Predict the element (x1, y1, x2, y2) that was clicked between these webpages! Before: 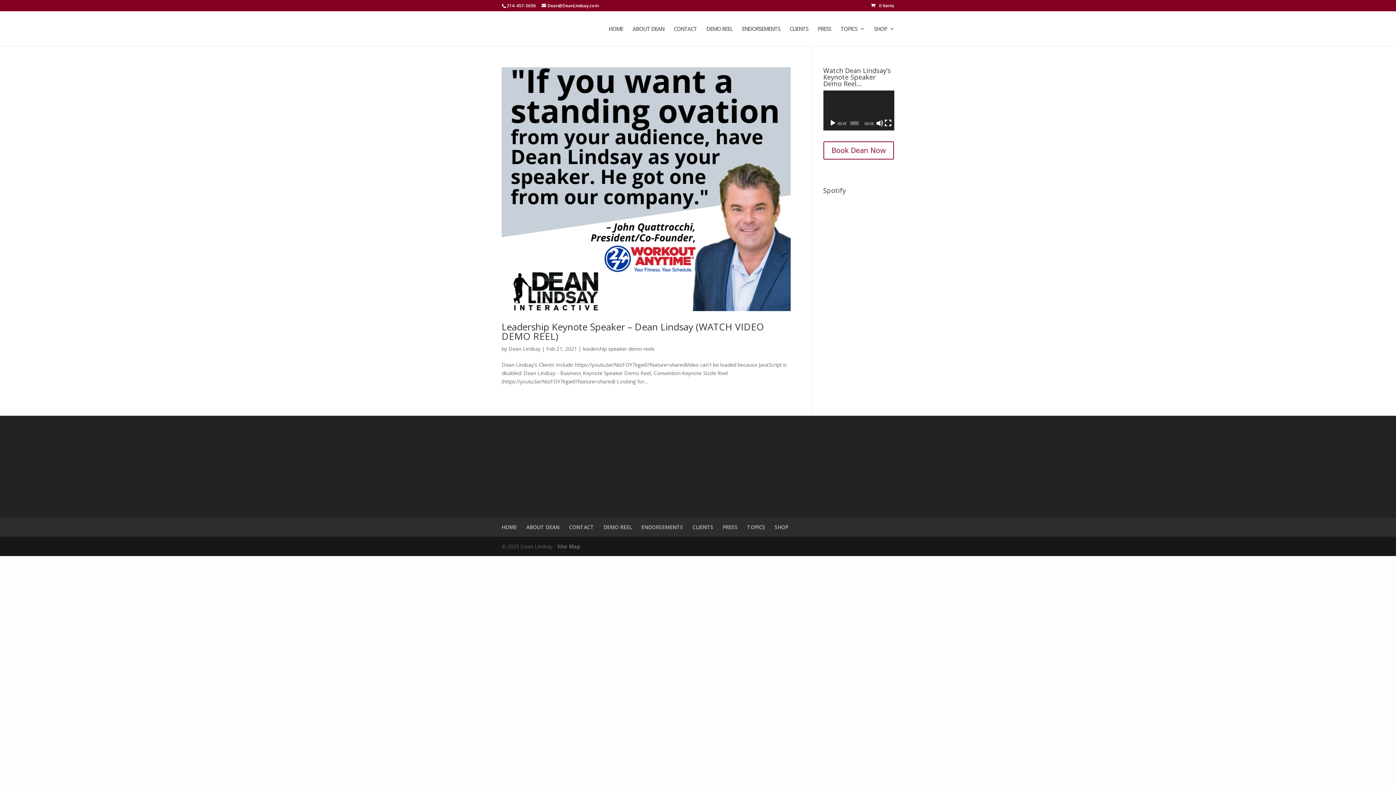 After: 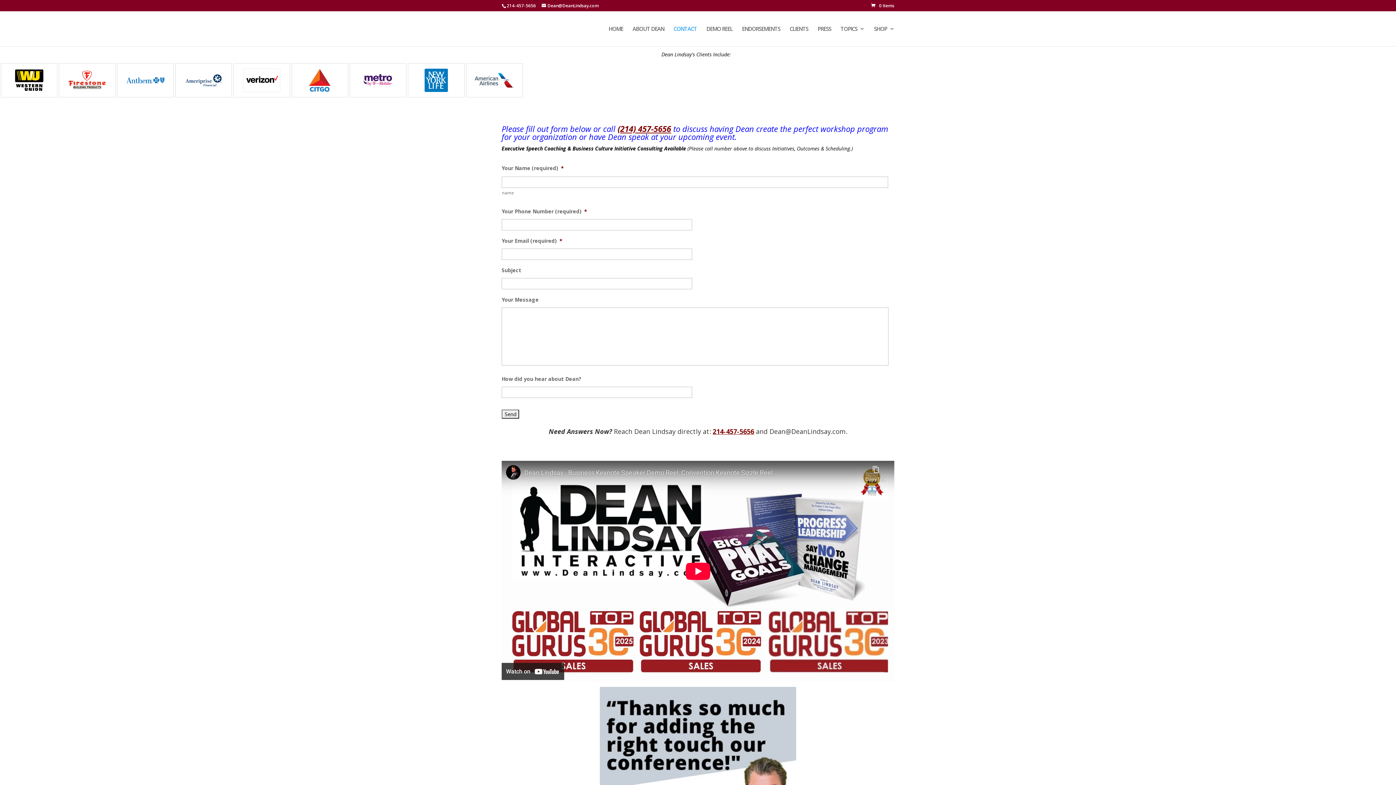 Action: bbox: (823, 141, 894, 159) label: Book Dean Now